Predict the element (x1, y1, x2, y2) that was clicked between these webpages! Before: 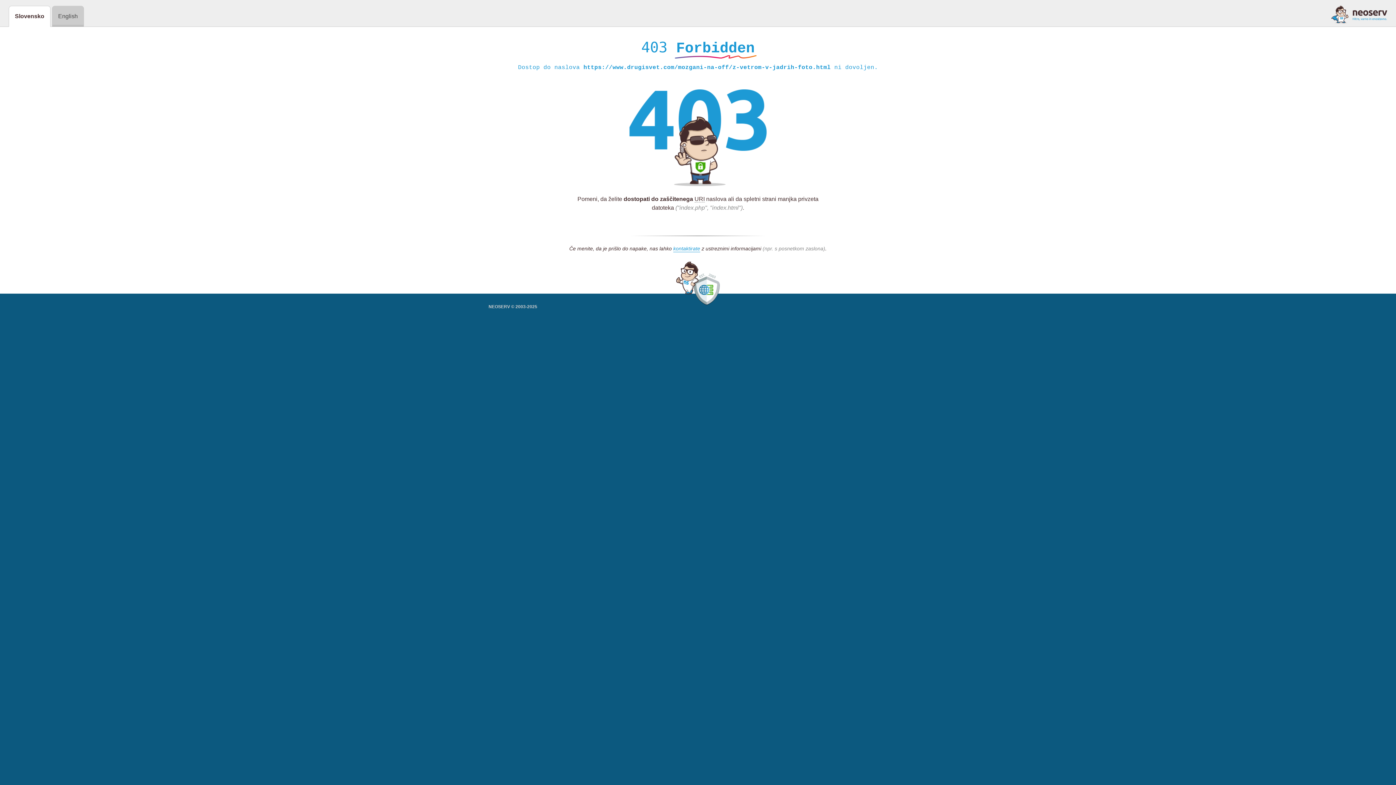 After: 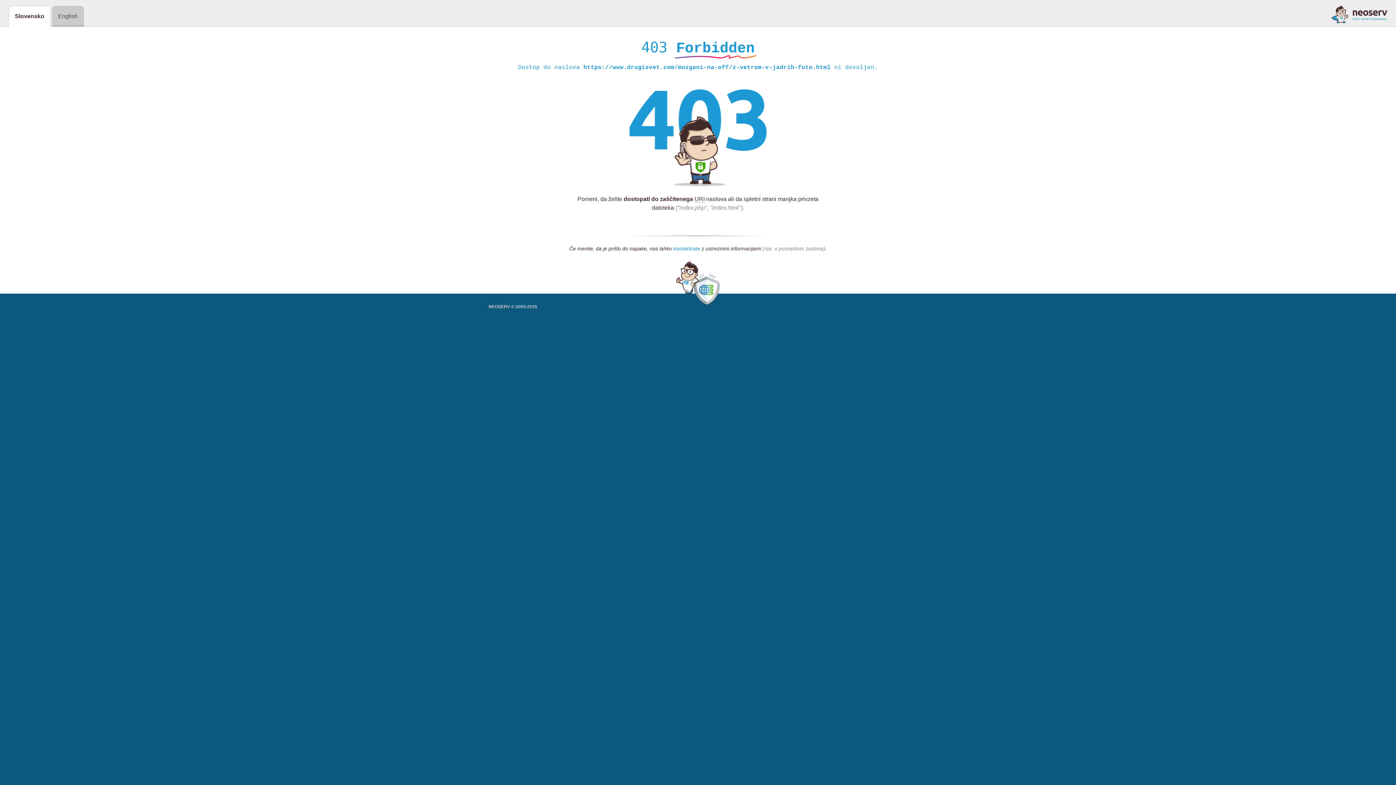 Action: bbox: (673, 245, 700, 252) label: kontaktirate